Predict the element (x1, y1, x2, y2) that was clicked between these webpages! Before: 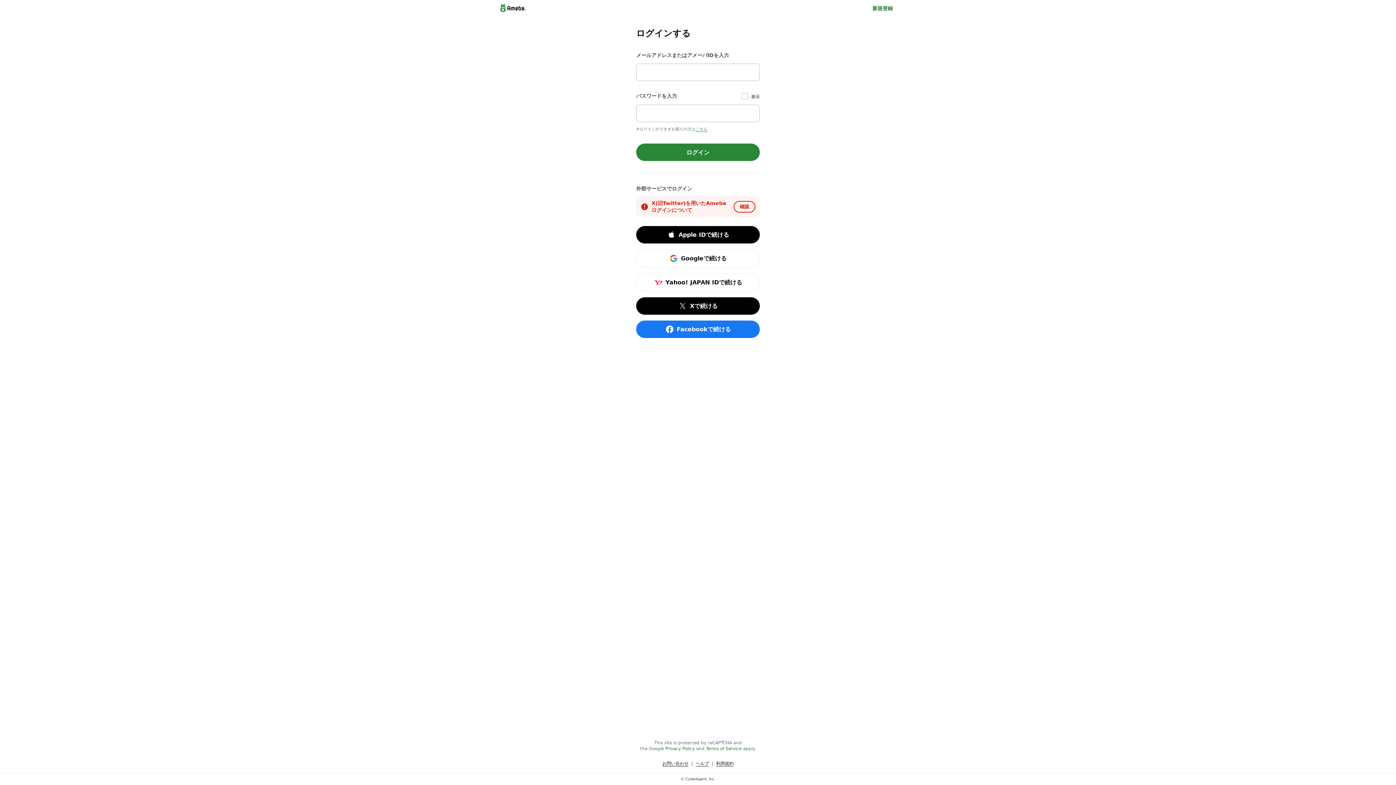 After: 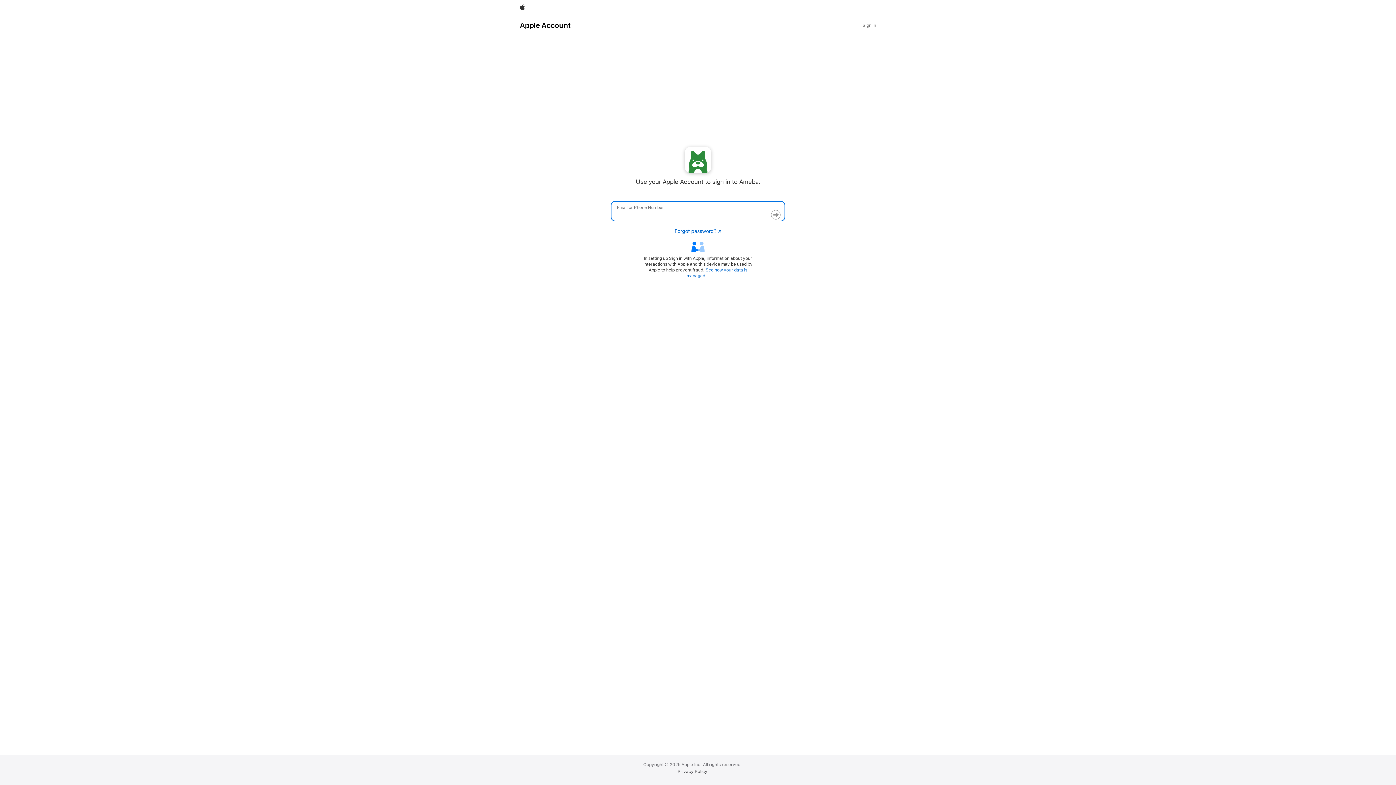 Action: label: Apple IDで続ける bbox: (636, 226, 760, 243)